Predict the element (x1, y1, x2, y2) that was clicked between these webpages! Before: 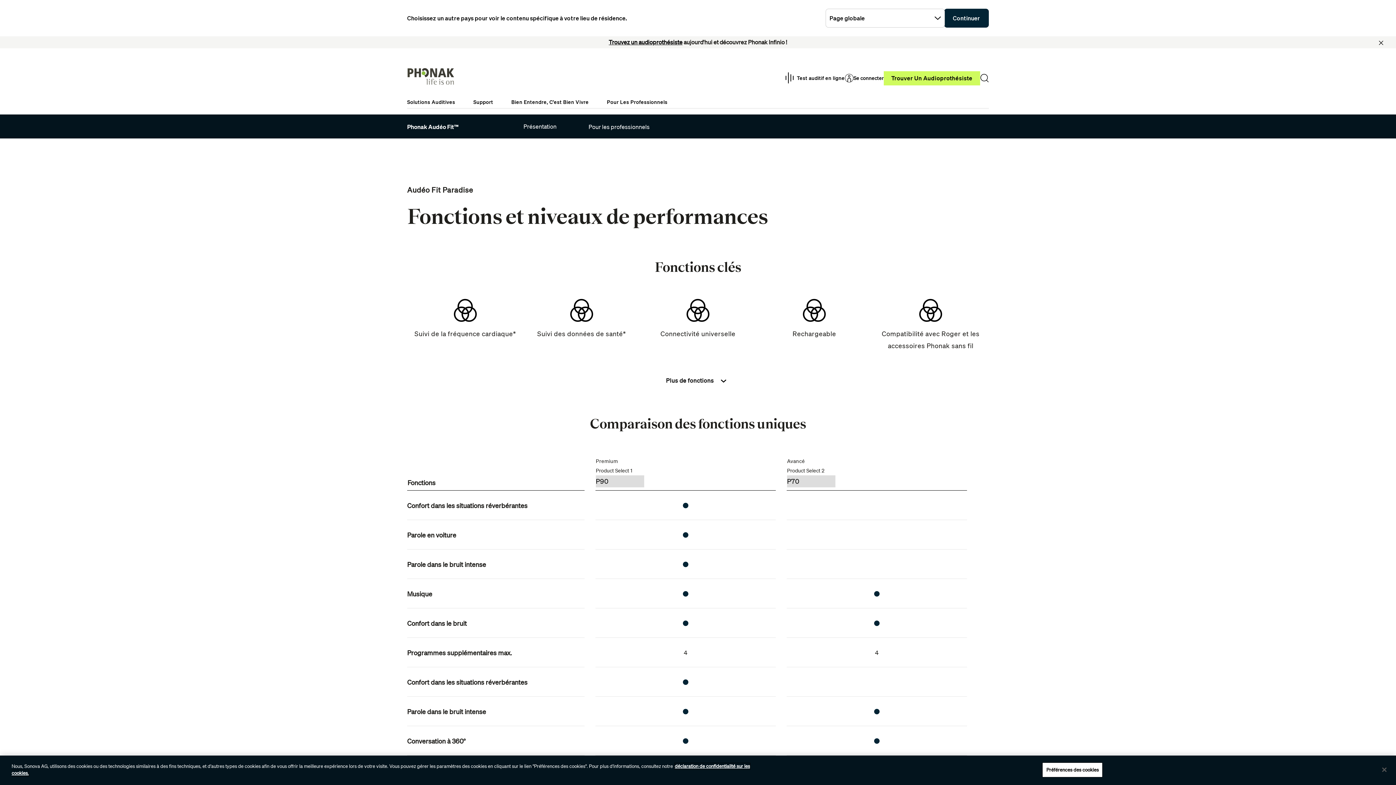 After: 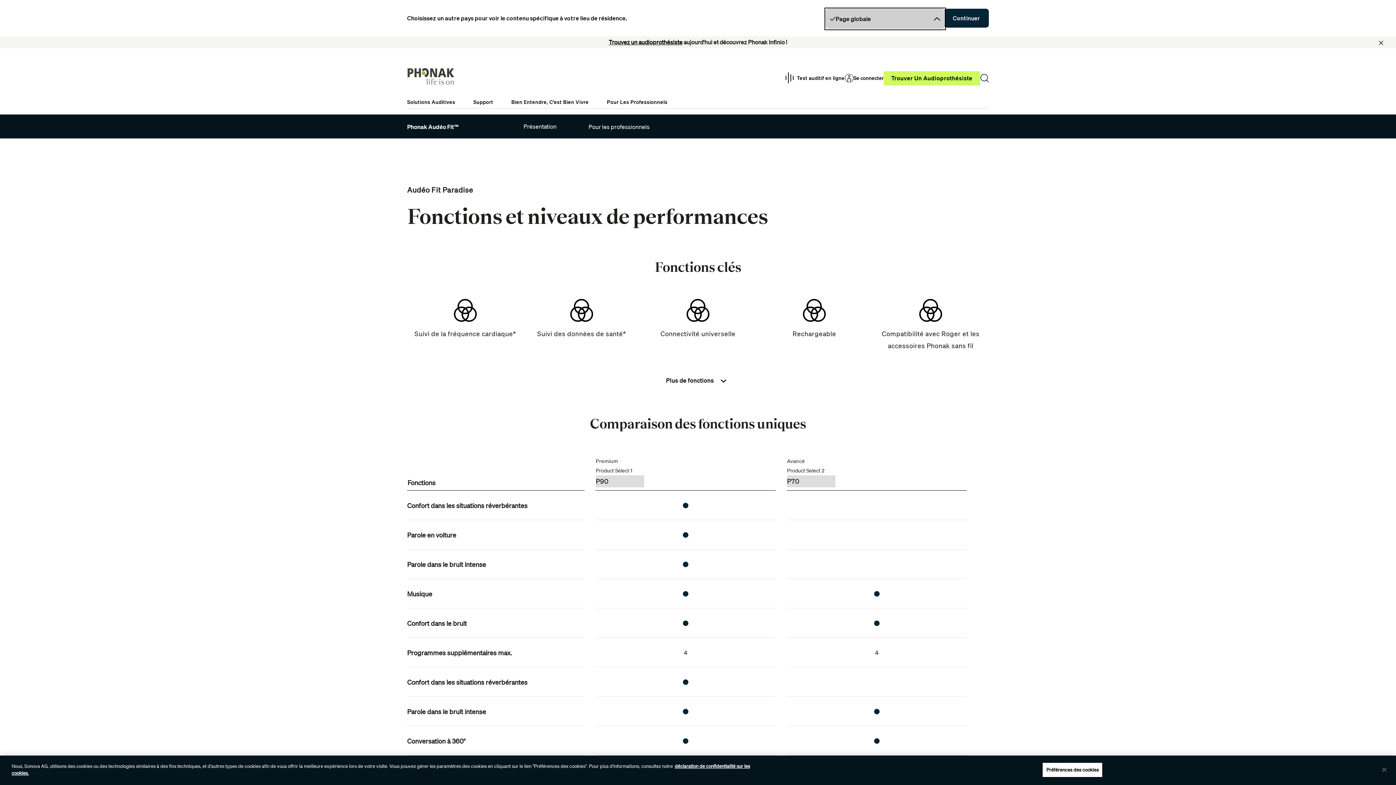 Action: label: Sélectionnez la liste déroulante souhaitée Page globale bbox: (826, 9, 944, 27)